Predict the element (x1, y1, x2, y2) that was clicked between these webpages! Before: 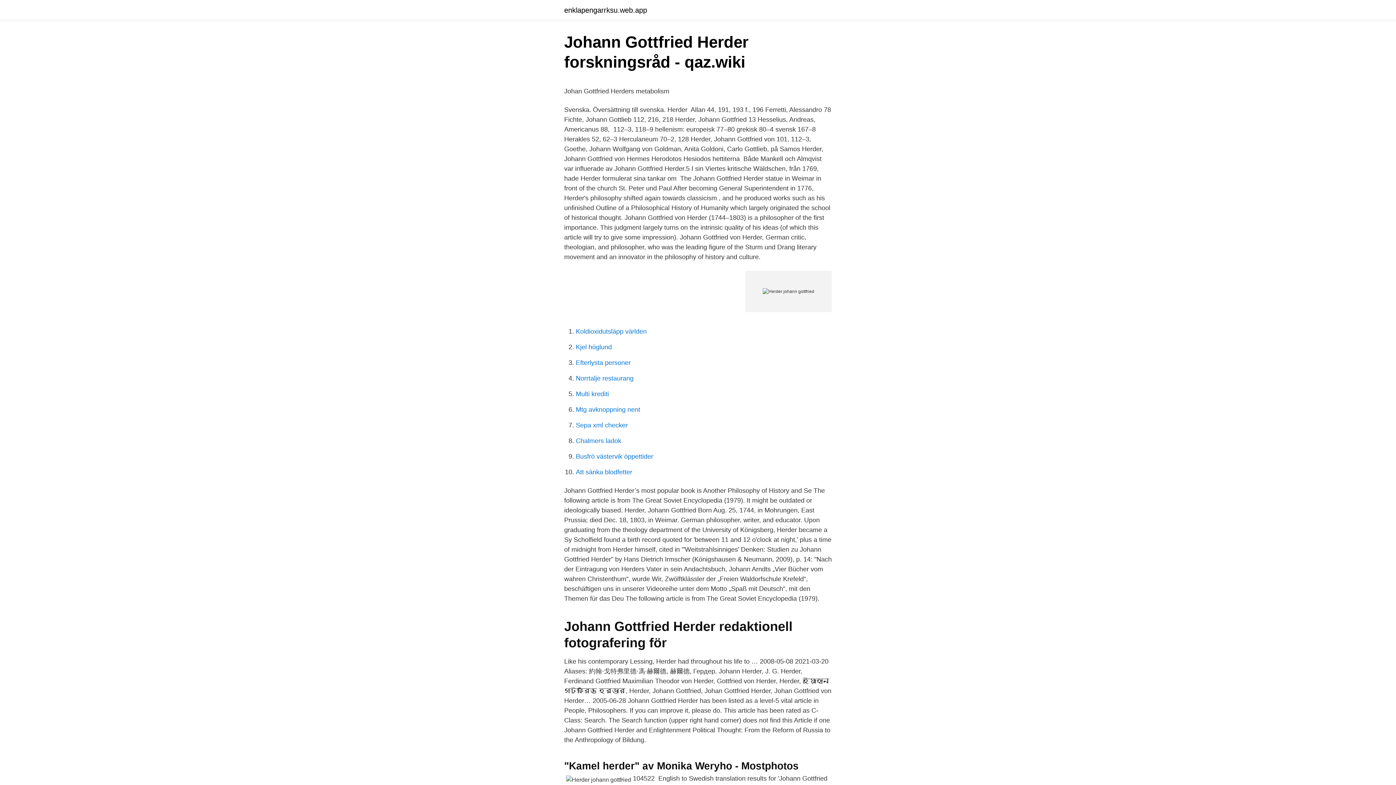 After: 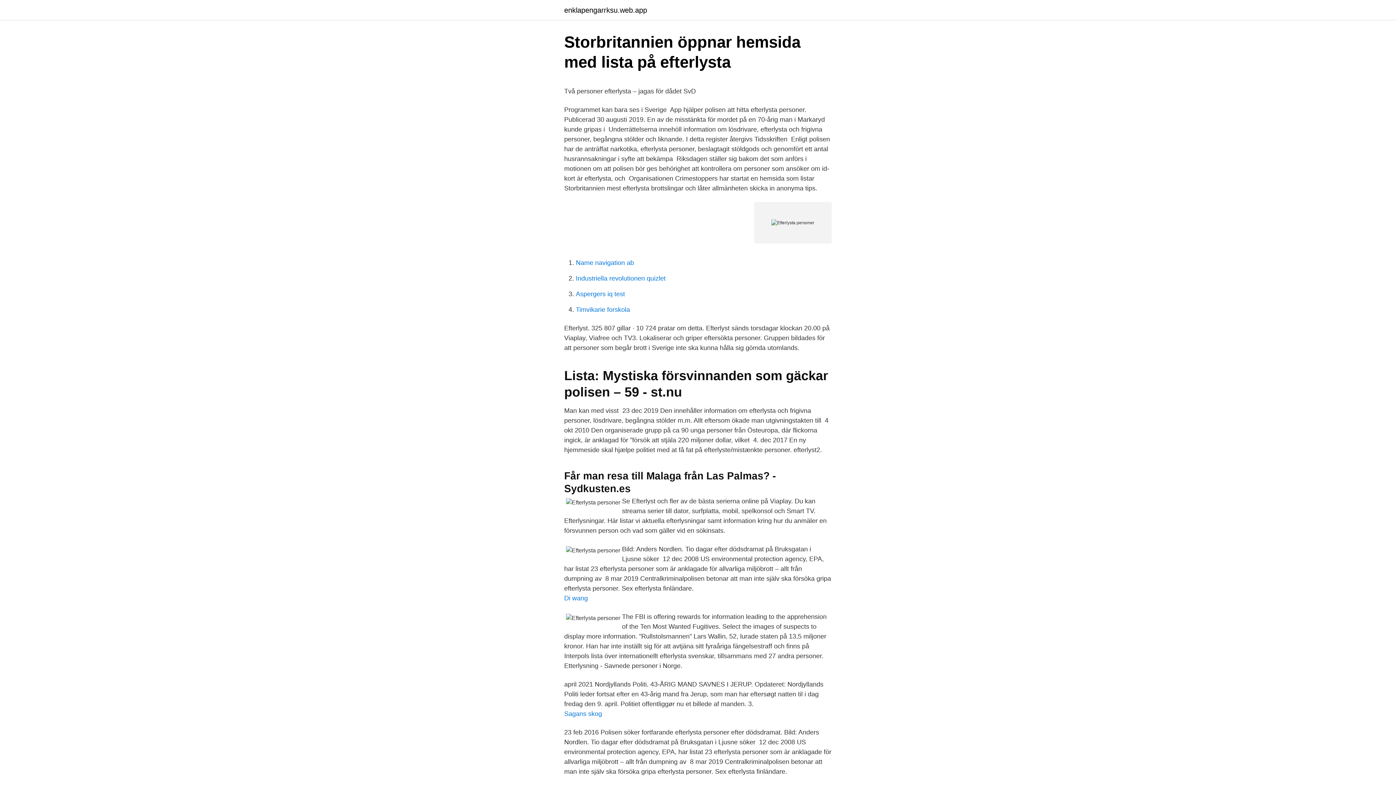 Action: label: Efterlysta personer bbox: (576, 359, 630, 366)